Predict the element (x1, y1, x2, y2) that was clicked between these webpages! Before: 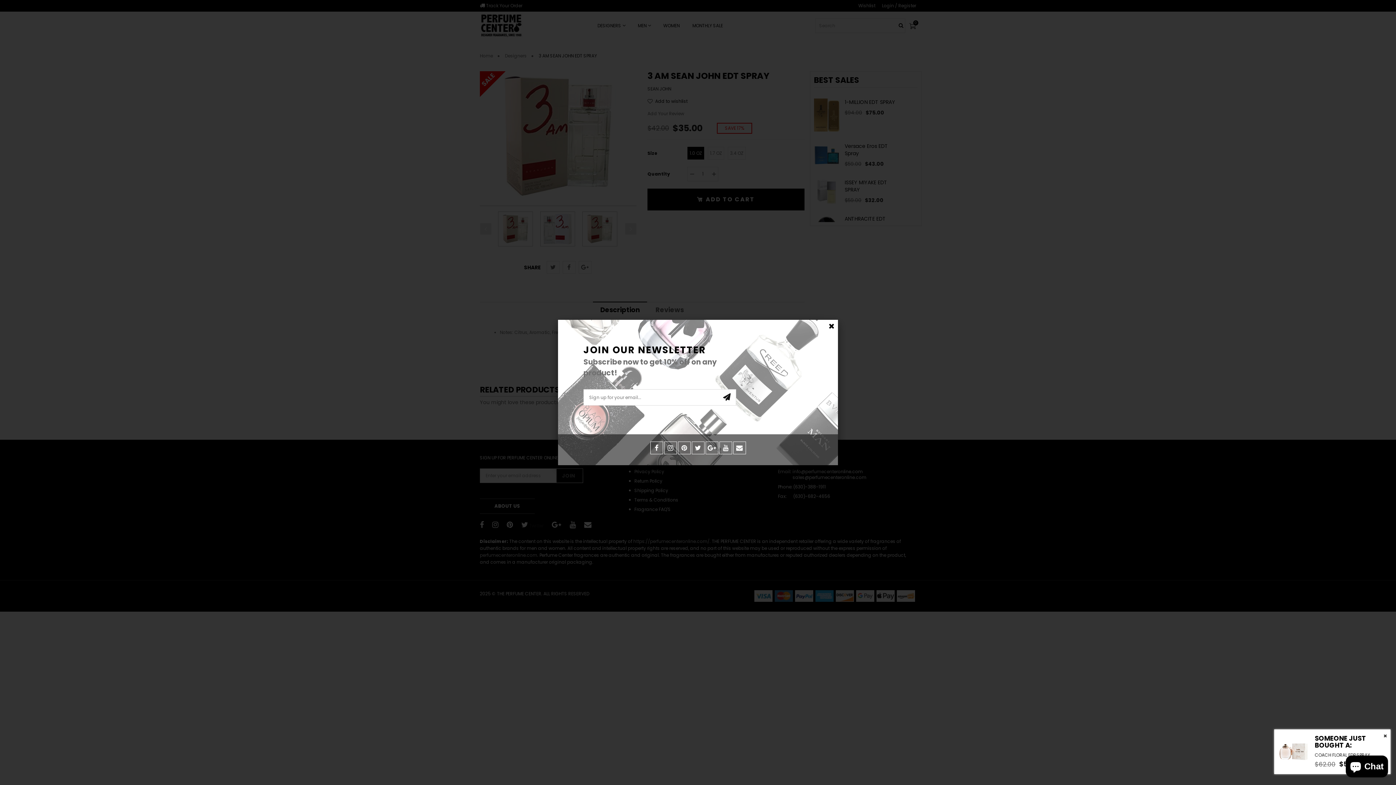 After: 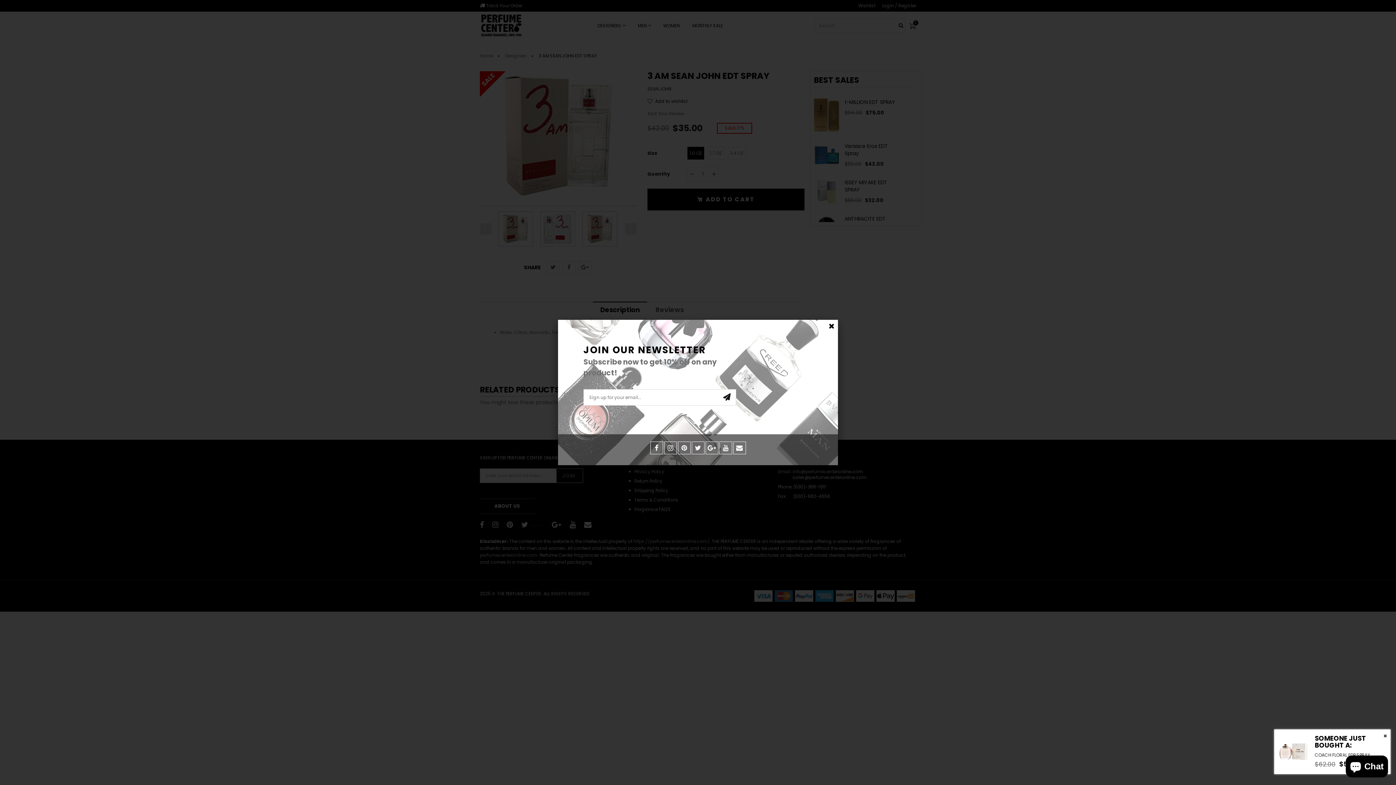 Action: bbox: (691, 441, 704, 454)